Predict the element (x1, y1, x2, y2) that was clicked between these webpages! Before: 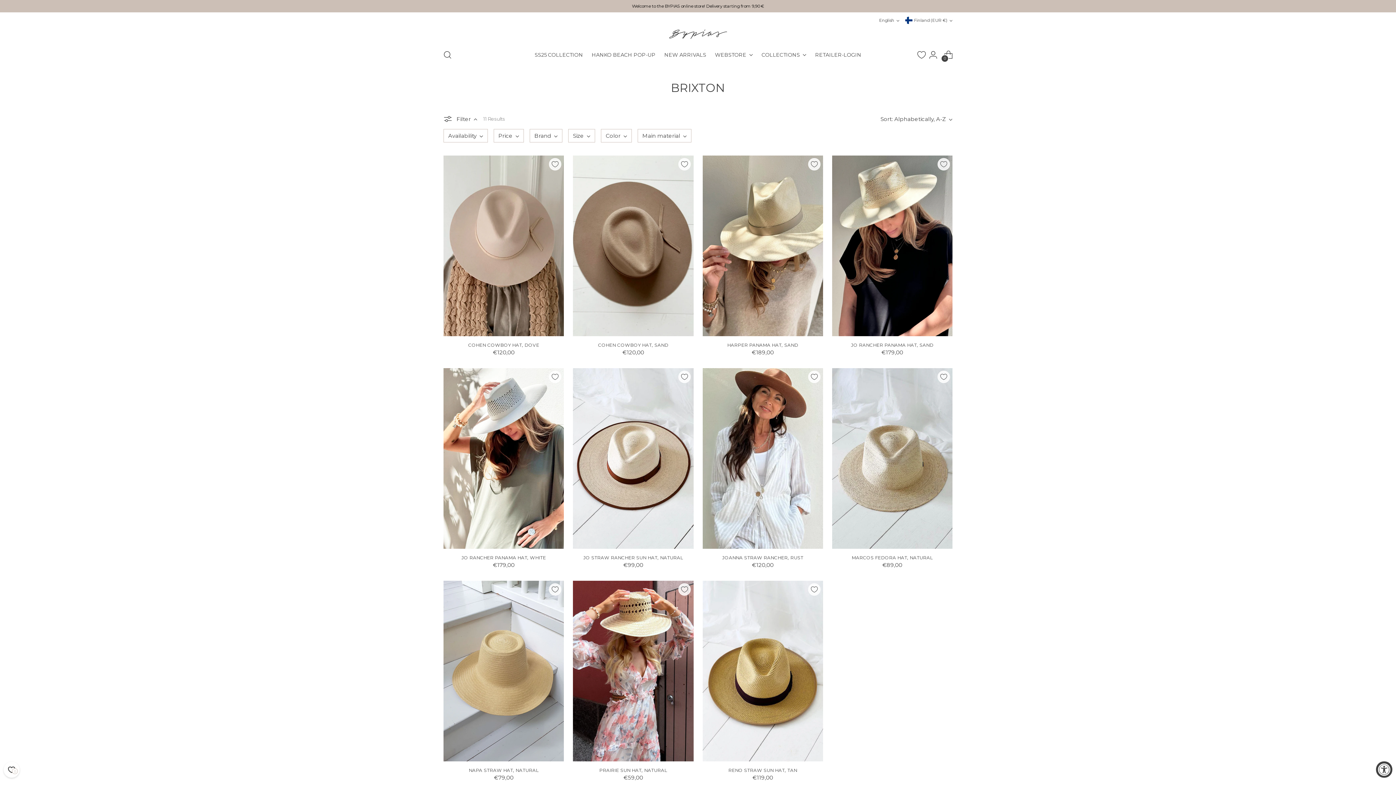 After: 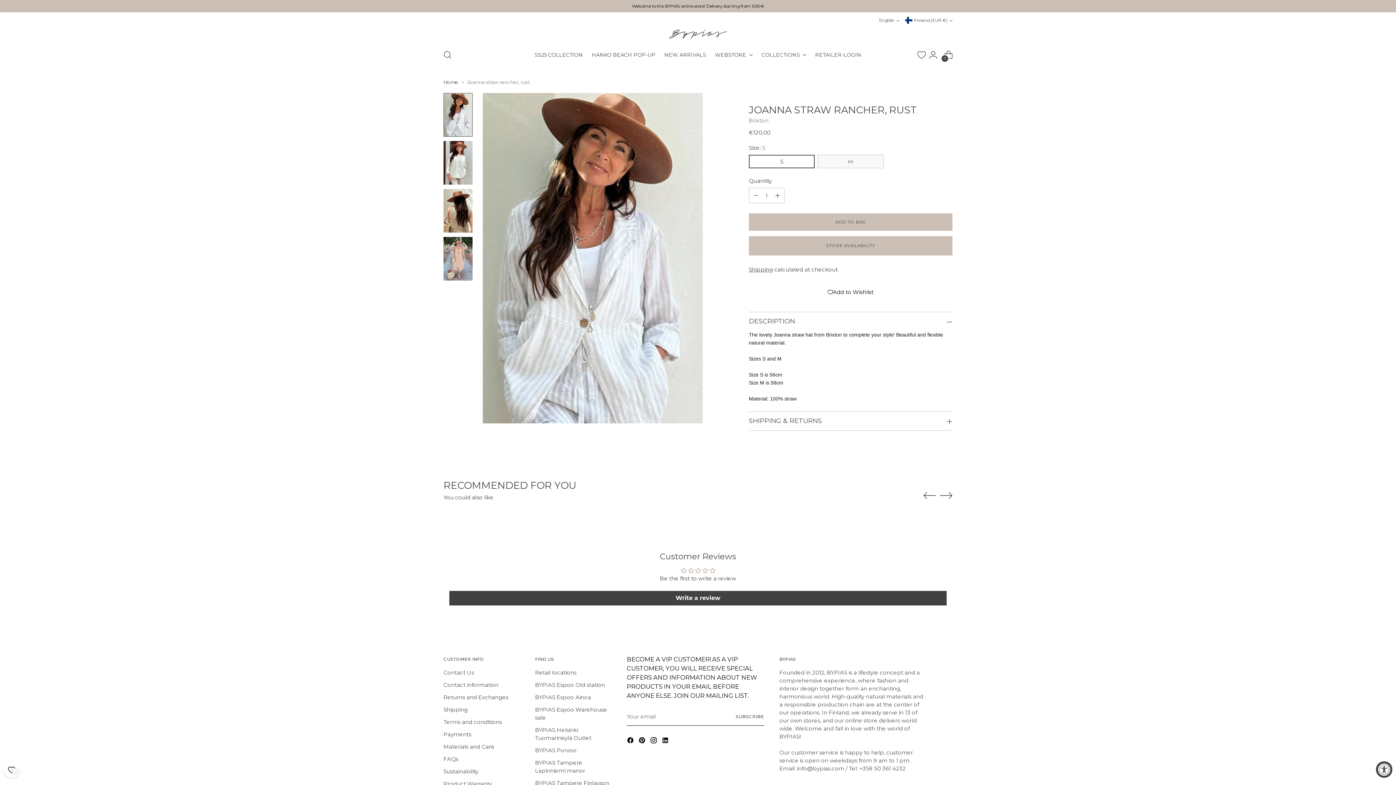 Action: label: JOANNA STRAW RANCHER, RUST bbox: (722, 555, 803, 560)